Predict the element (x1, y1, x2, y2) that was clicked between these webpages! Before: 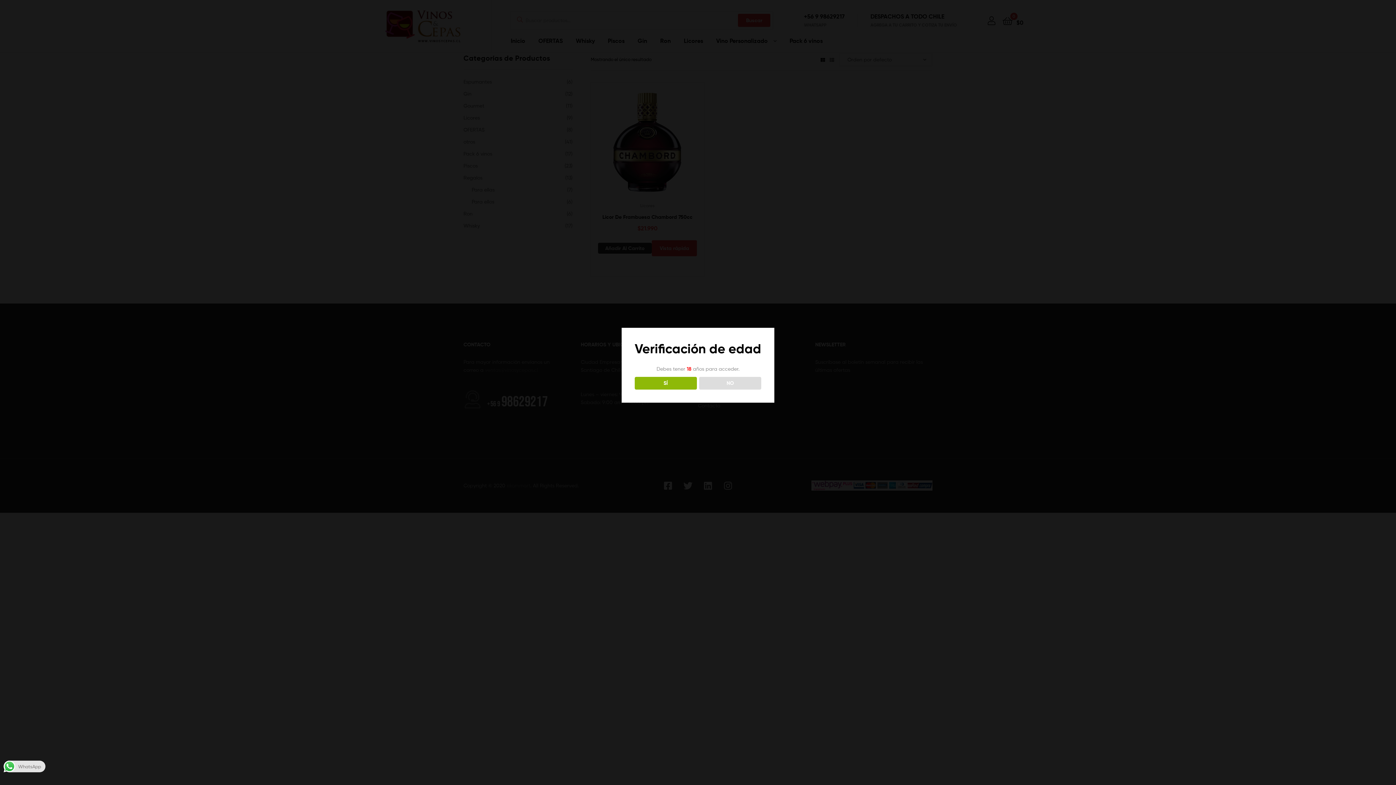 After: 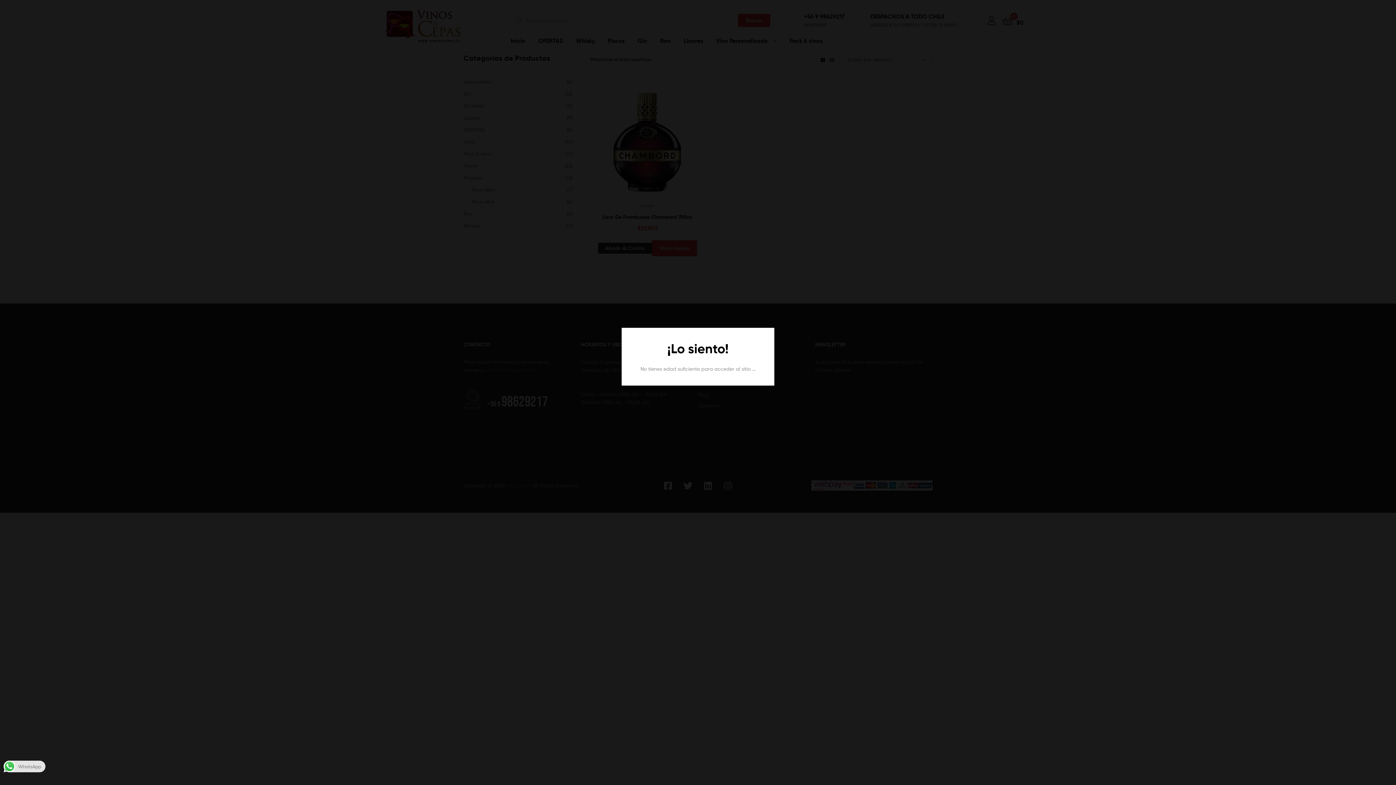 Action: label: NO bbox: (699, 377, 761, 389)